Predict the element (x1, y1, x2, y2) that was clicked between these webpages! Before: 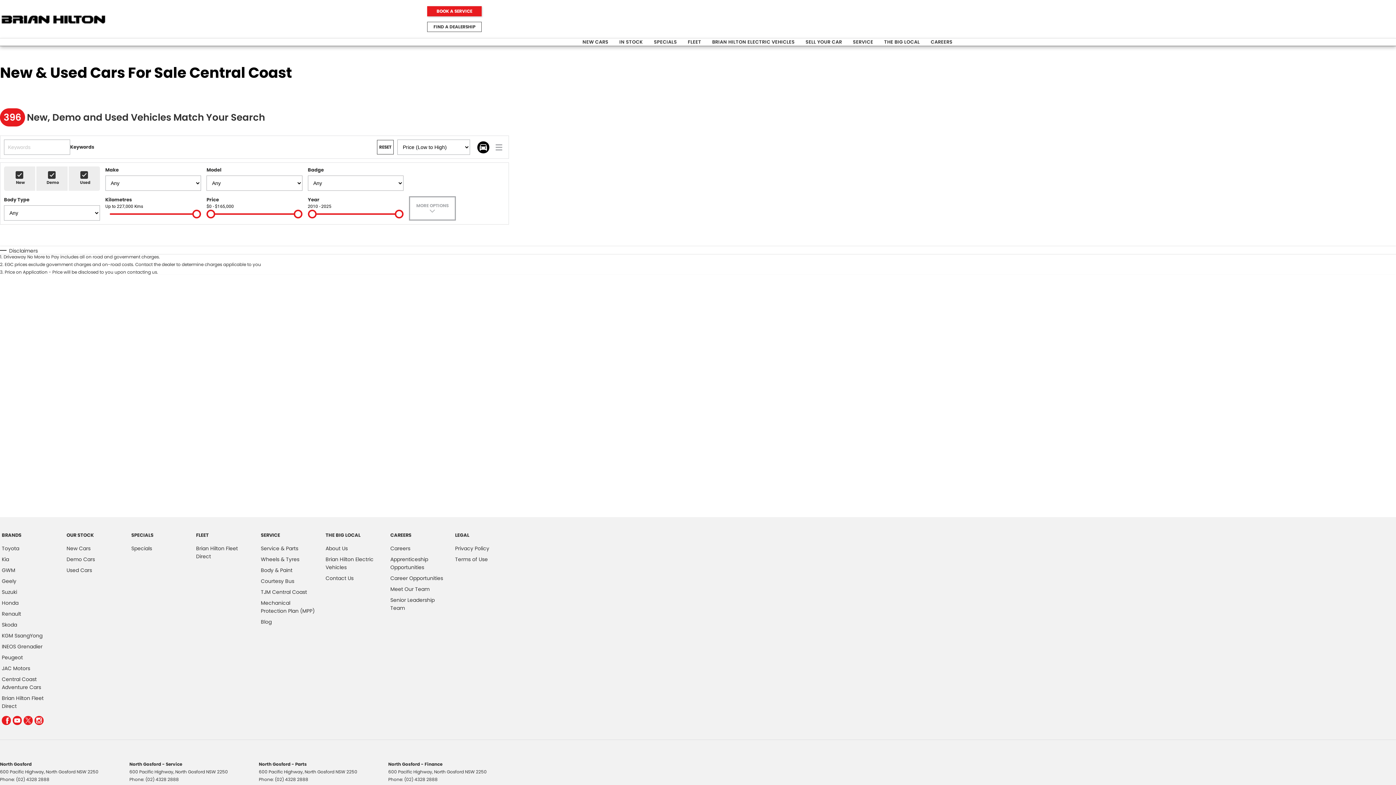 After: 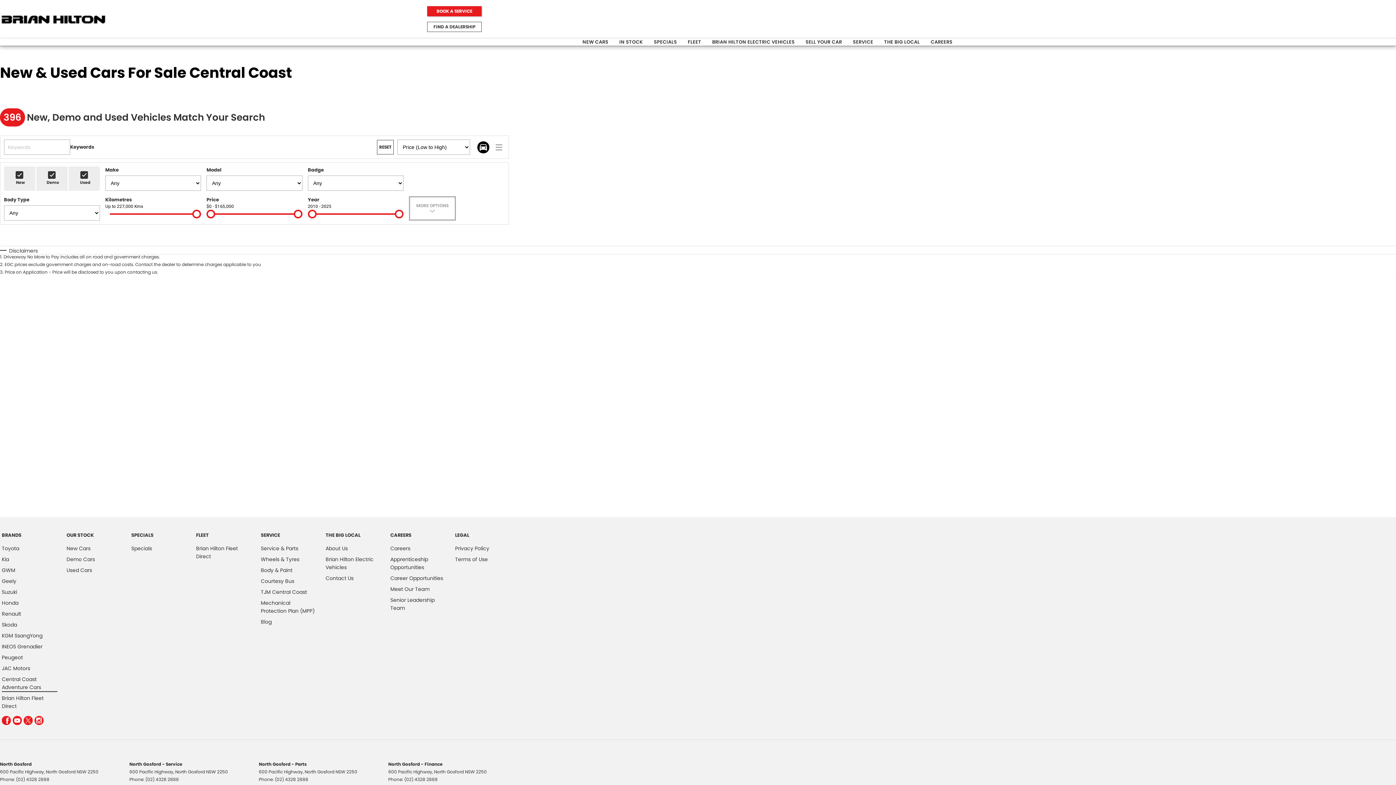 Action: label: Central Coast Adventure Cars bbox: (1, 675, 57, 694)